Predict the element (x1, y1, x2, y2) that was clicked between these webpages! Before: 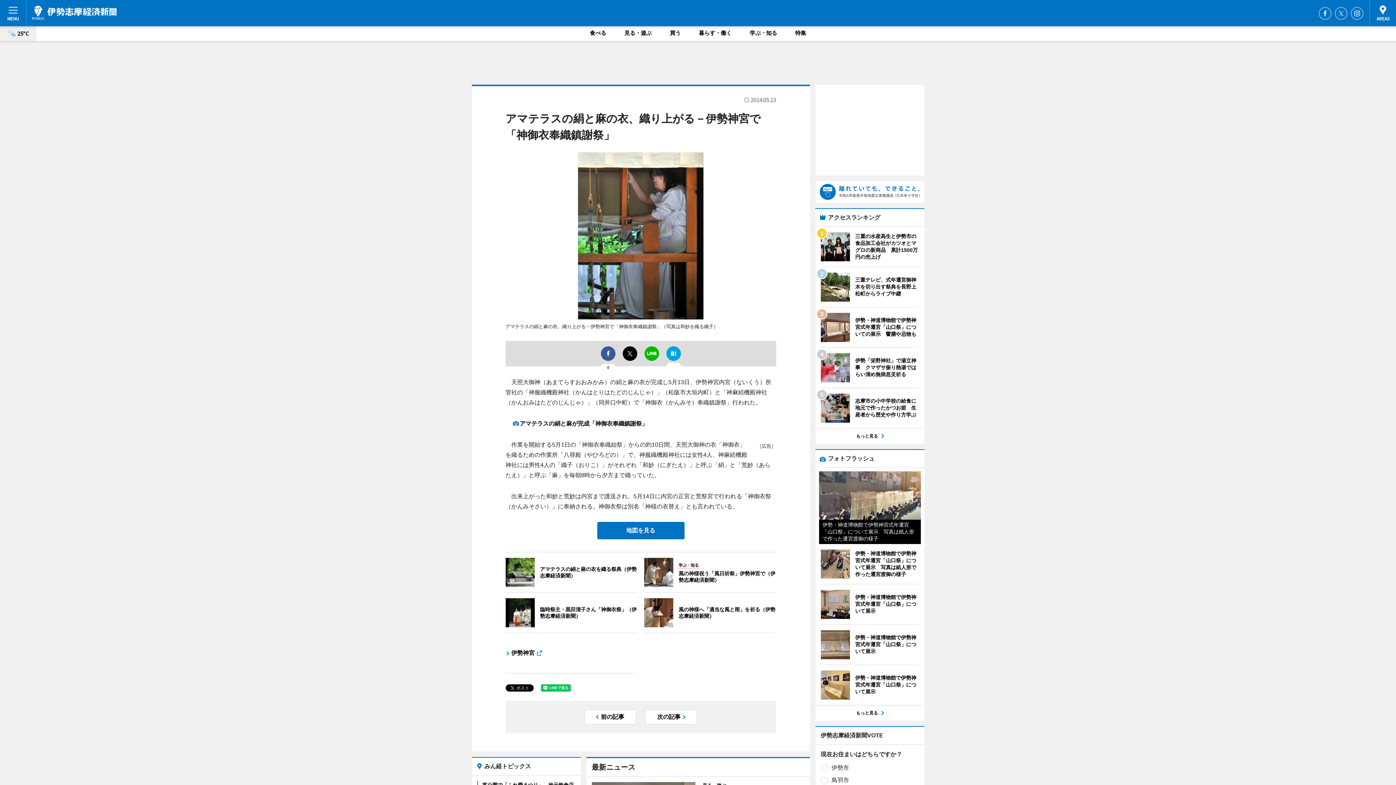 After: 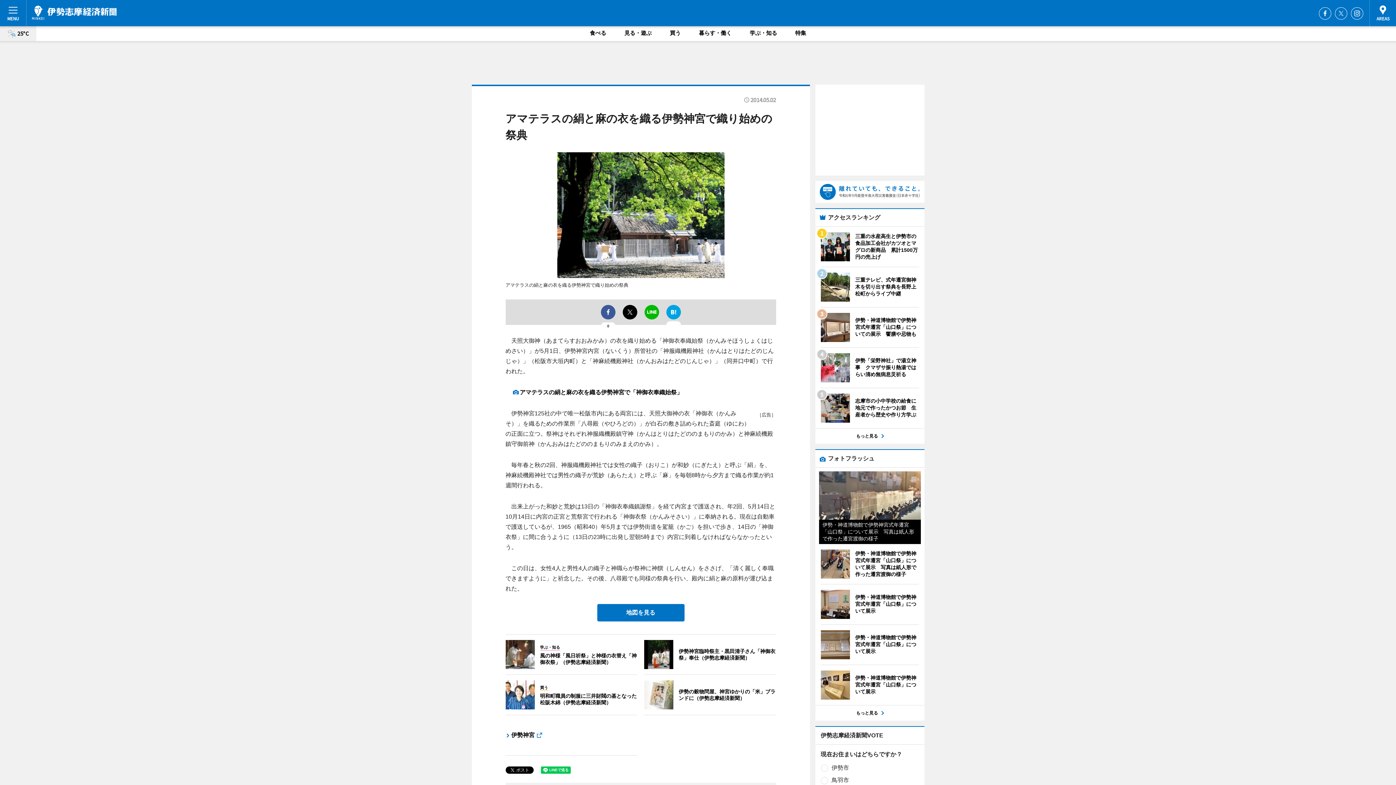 Action: bbox: (505, 558, 637, 587) label: 	
アマテラスの絹と麻の衣を織る祭典（伊勢志摩経済新聞）